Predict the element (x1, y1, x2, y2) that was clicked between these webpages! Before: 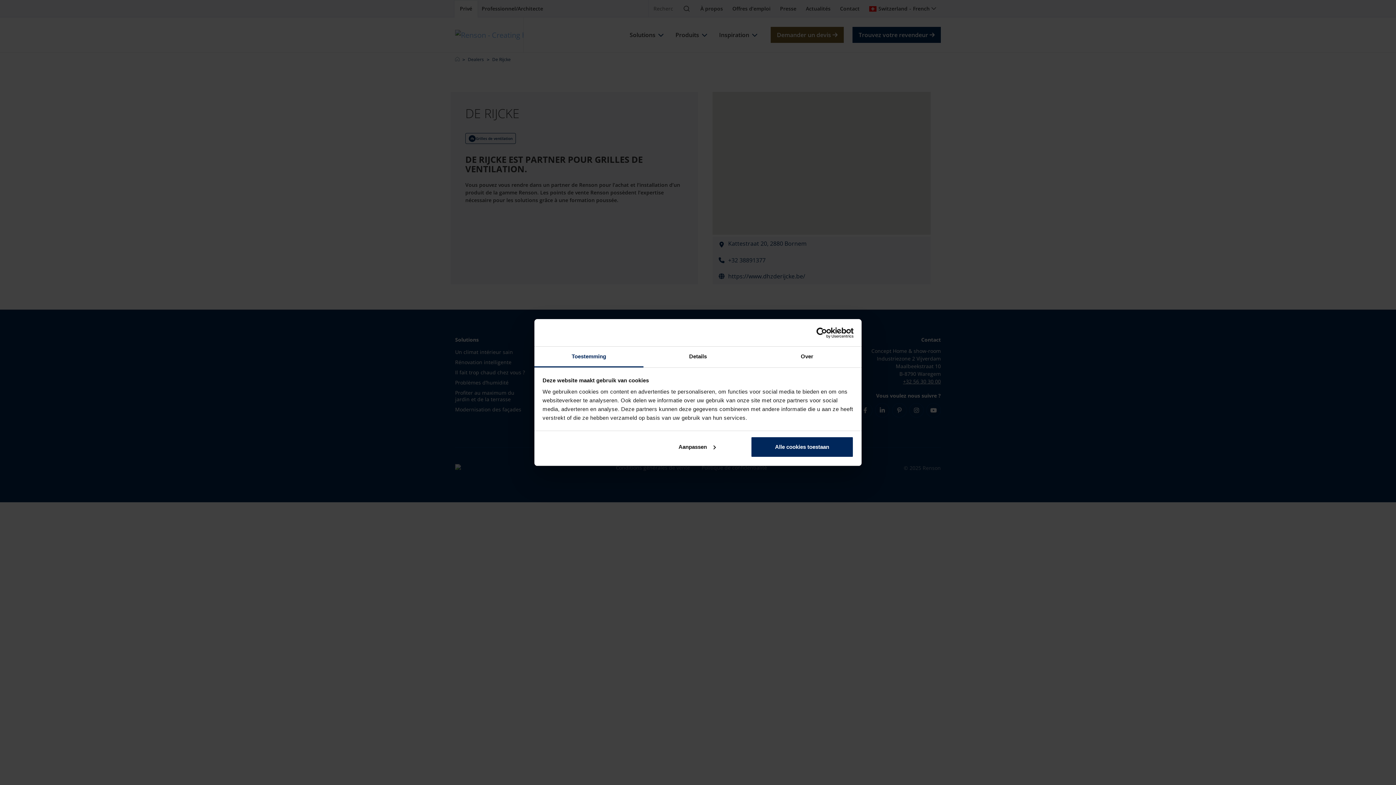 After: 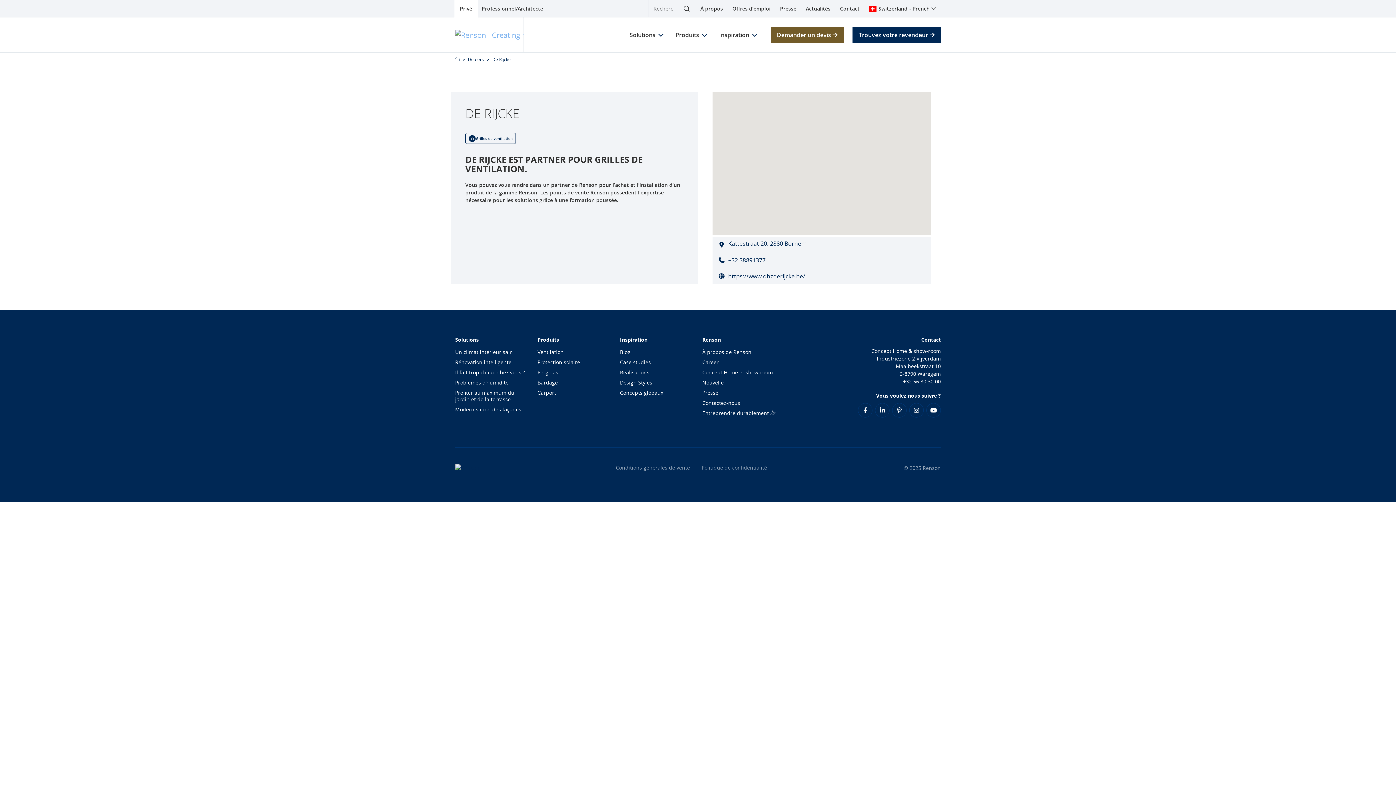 Action: bbox: (751, 436, 853, 457) label: Alle cookies toestaan